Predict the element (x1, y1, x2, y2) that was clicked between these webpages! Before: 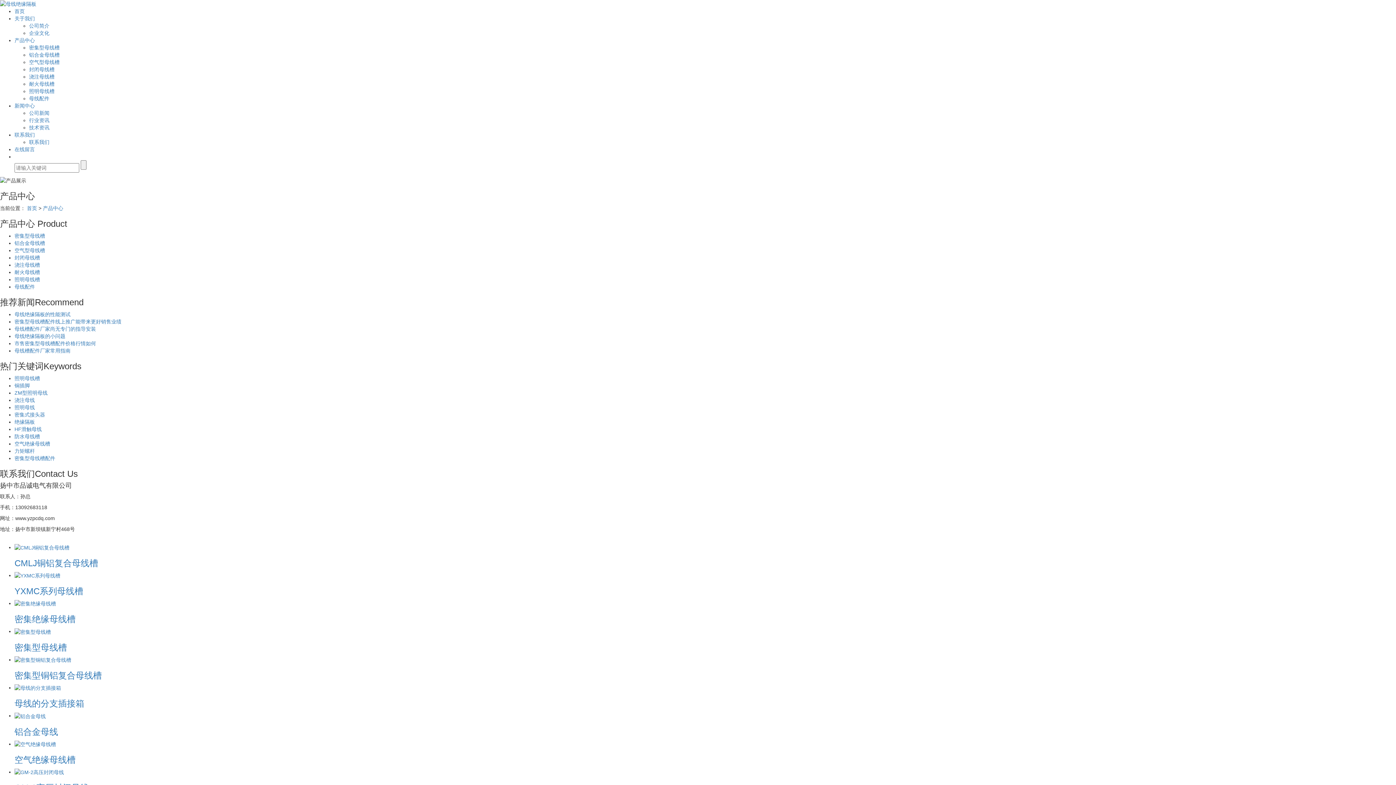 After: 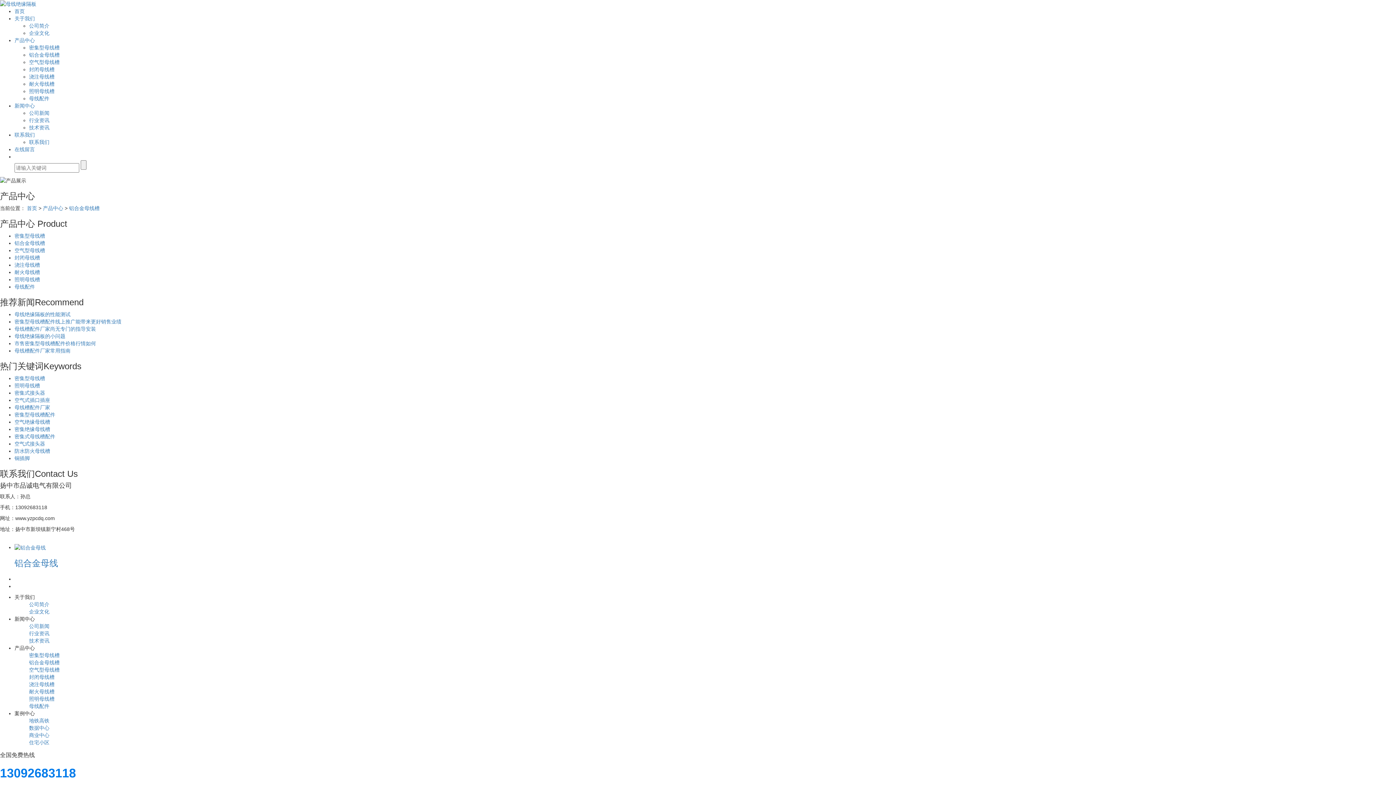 Action: label: 铝合金母线槽 bbox: (14, 240, 45, 246)